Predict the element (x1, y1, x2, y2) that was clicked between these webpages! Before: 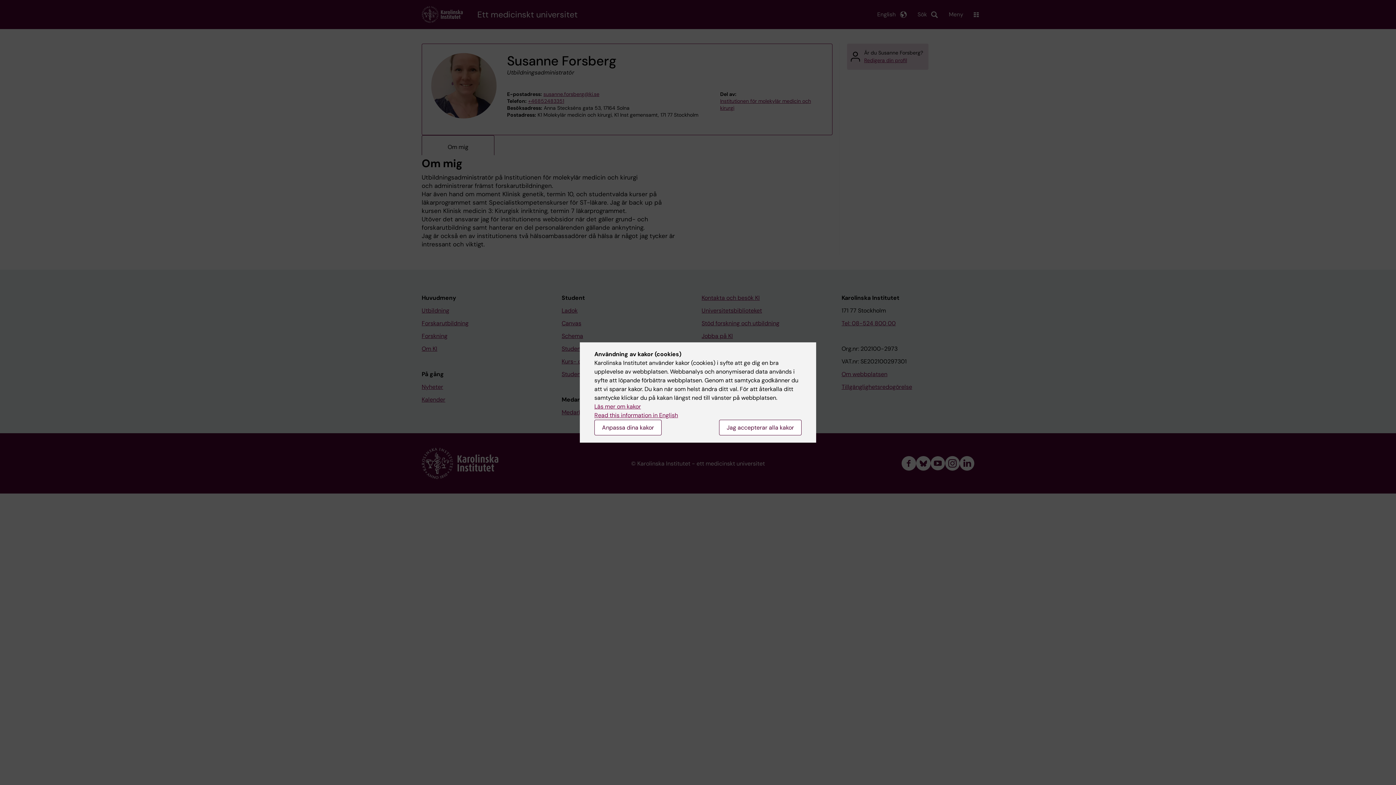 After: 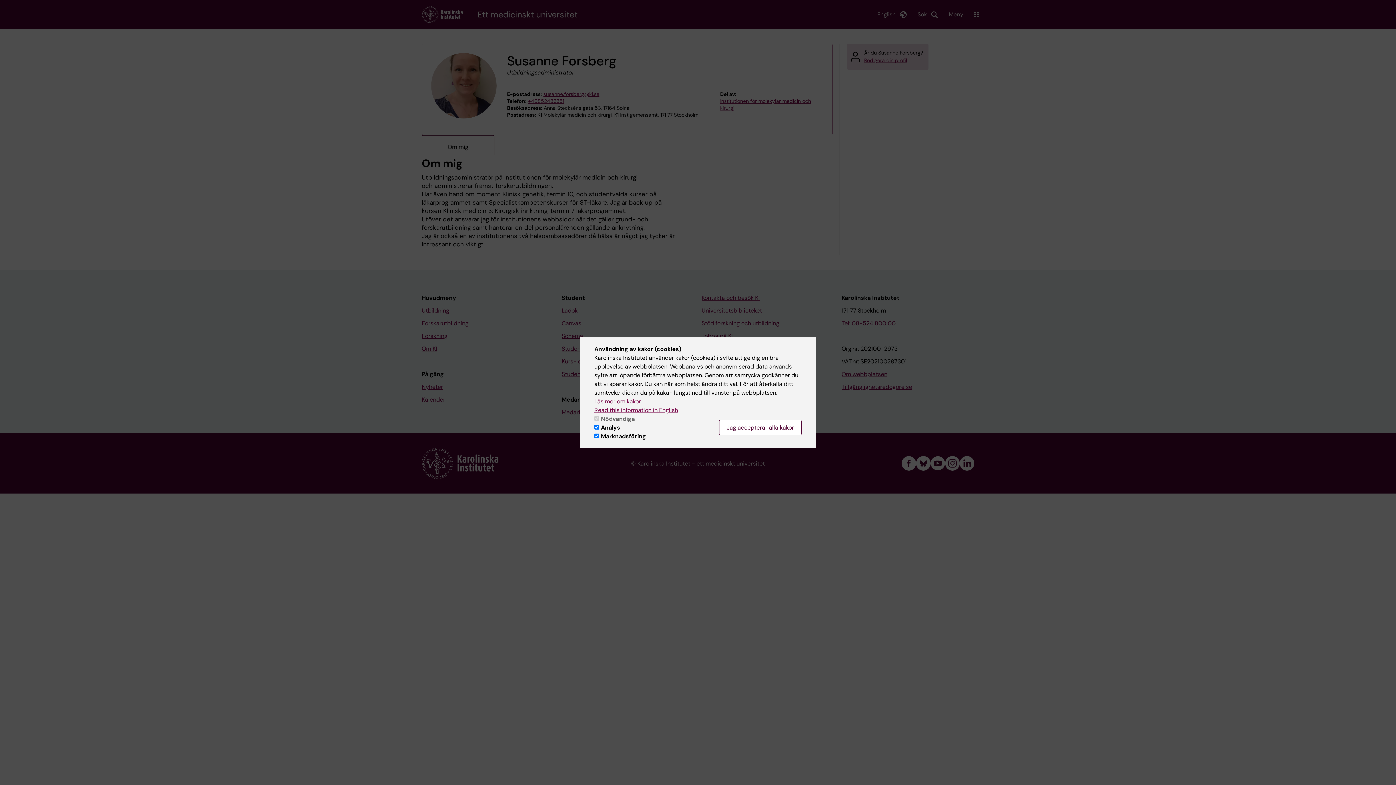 Action: bbox: (594, 420, 661, 435) label: Anpassa dina kakor